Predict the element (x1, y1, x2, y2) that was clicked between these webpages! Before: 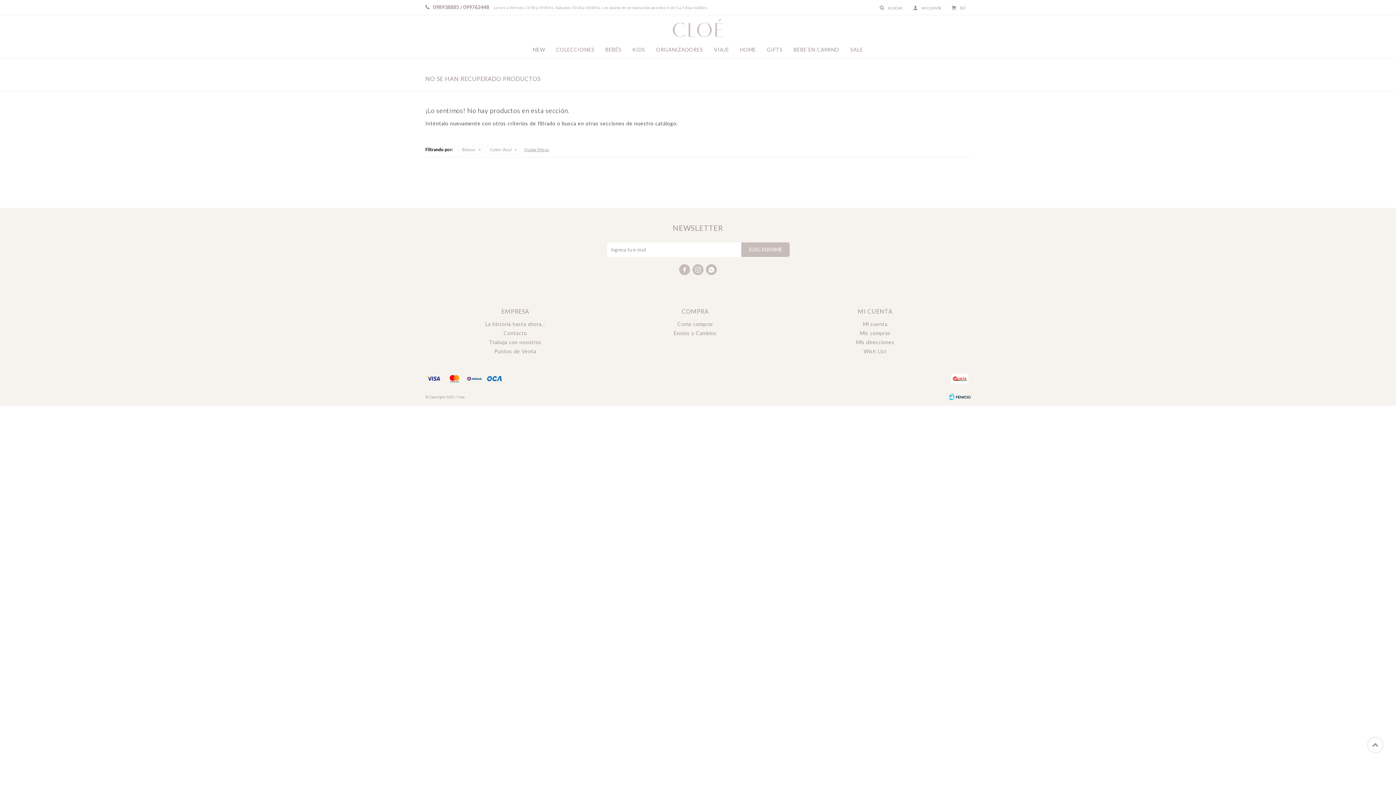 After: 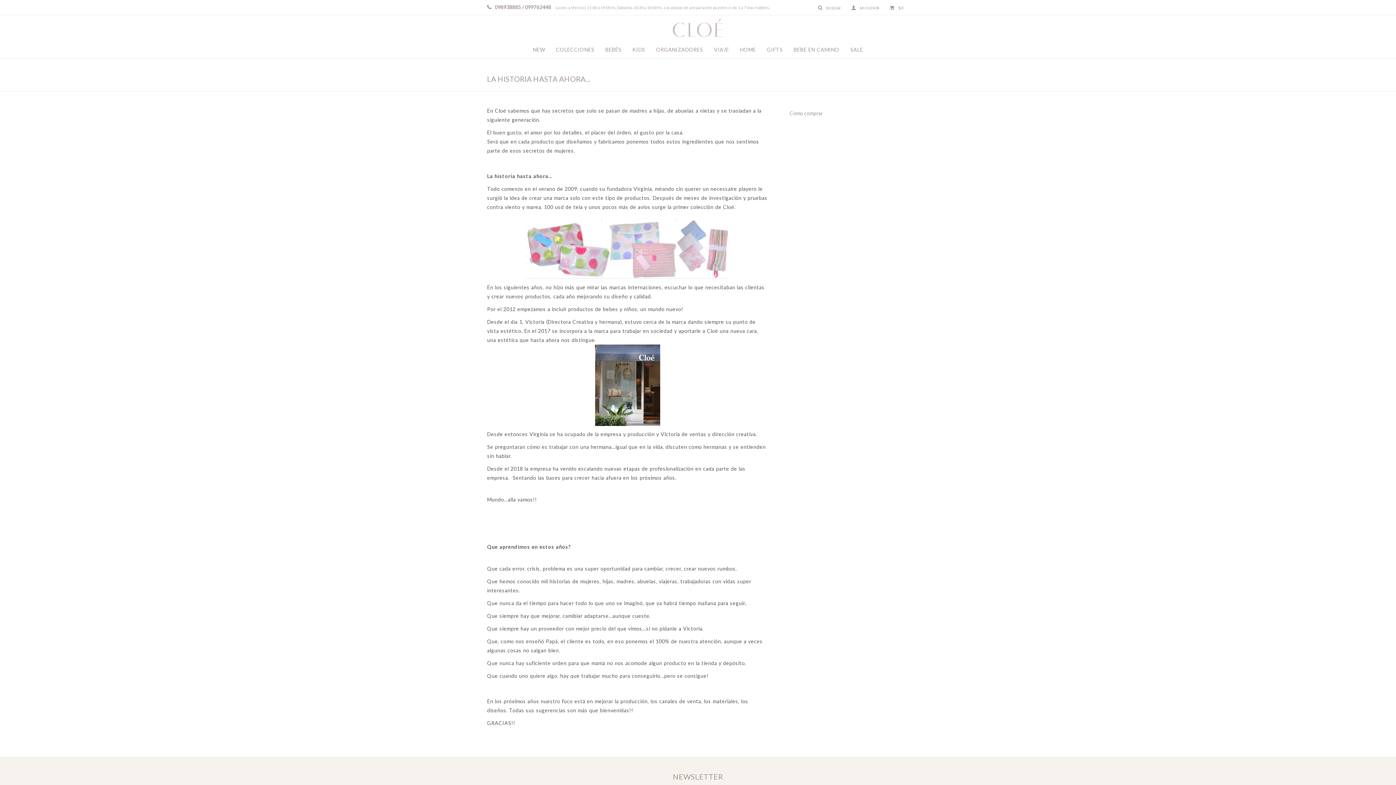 Action: label: La historia hasta ahora... bbox: (485, 321, 545, 327)